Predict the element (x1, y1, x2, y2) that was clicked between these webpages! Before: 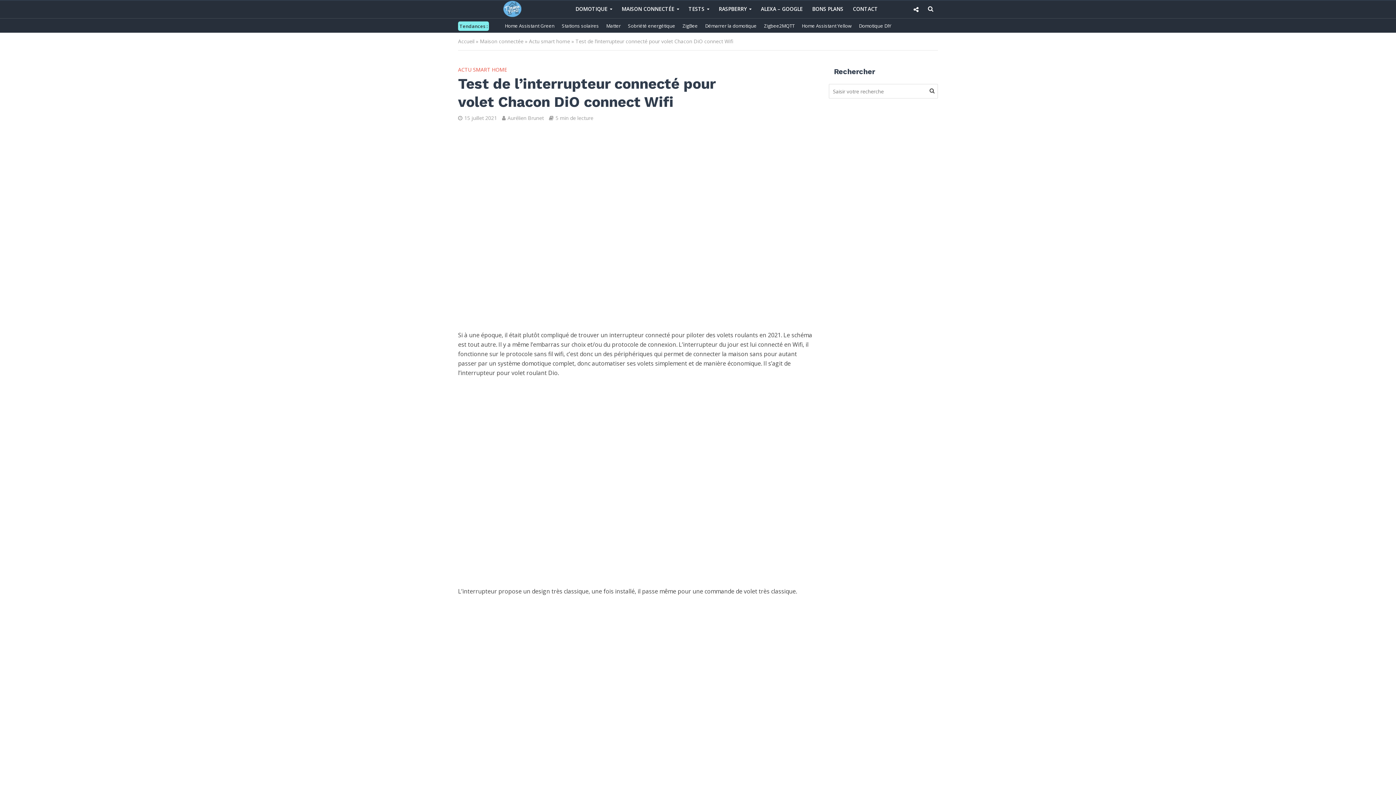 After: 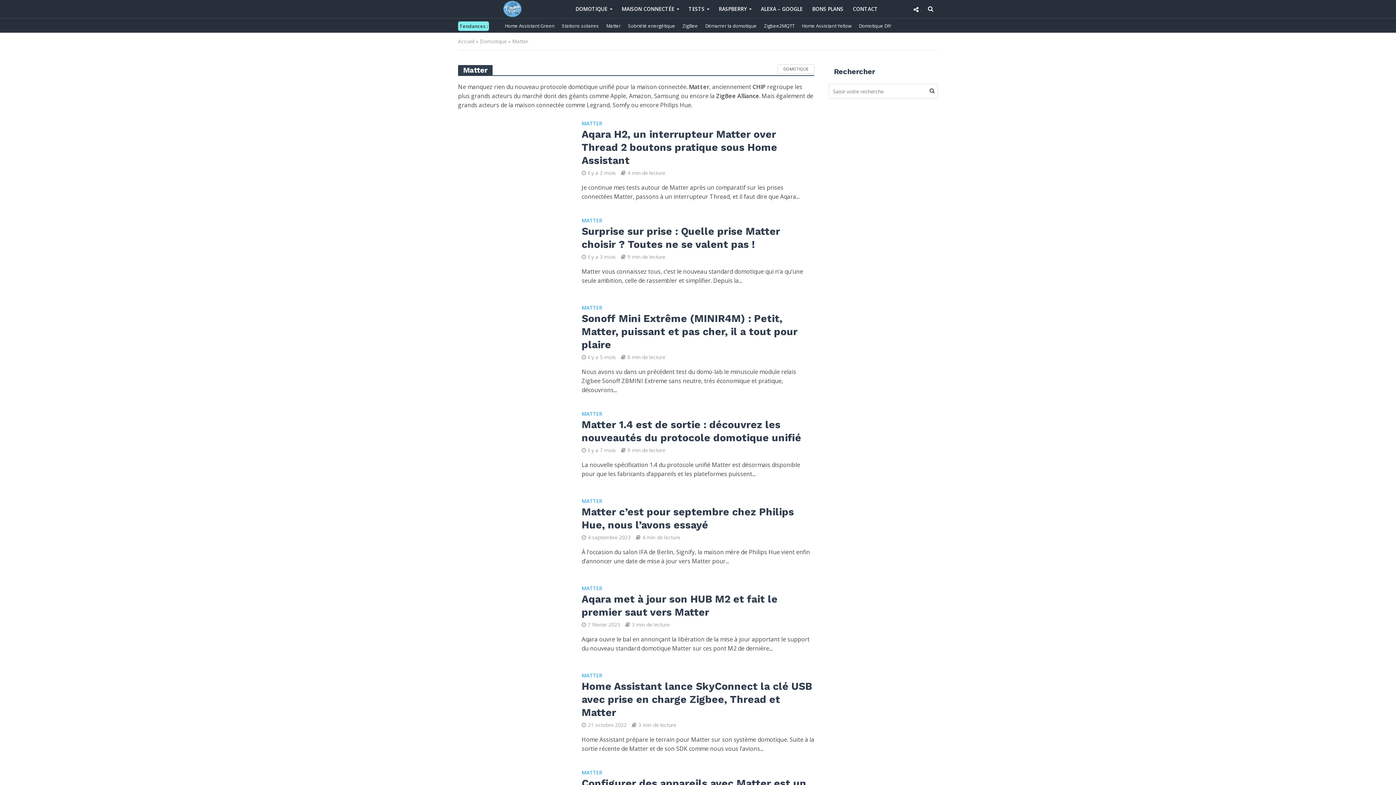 Action: label: Matter bbox: (602, 18, 624, 33)